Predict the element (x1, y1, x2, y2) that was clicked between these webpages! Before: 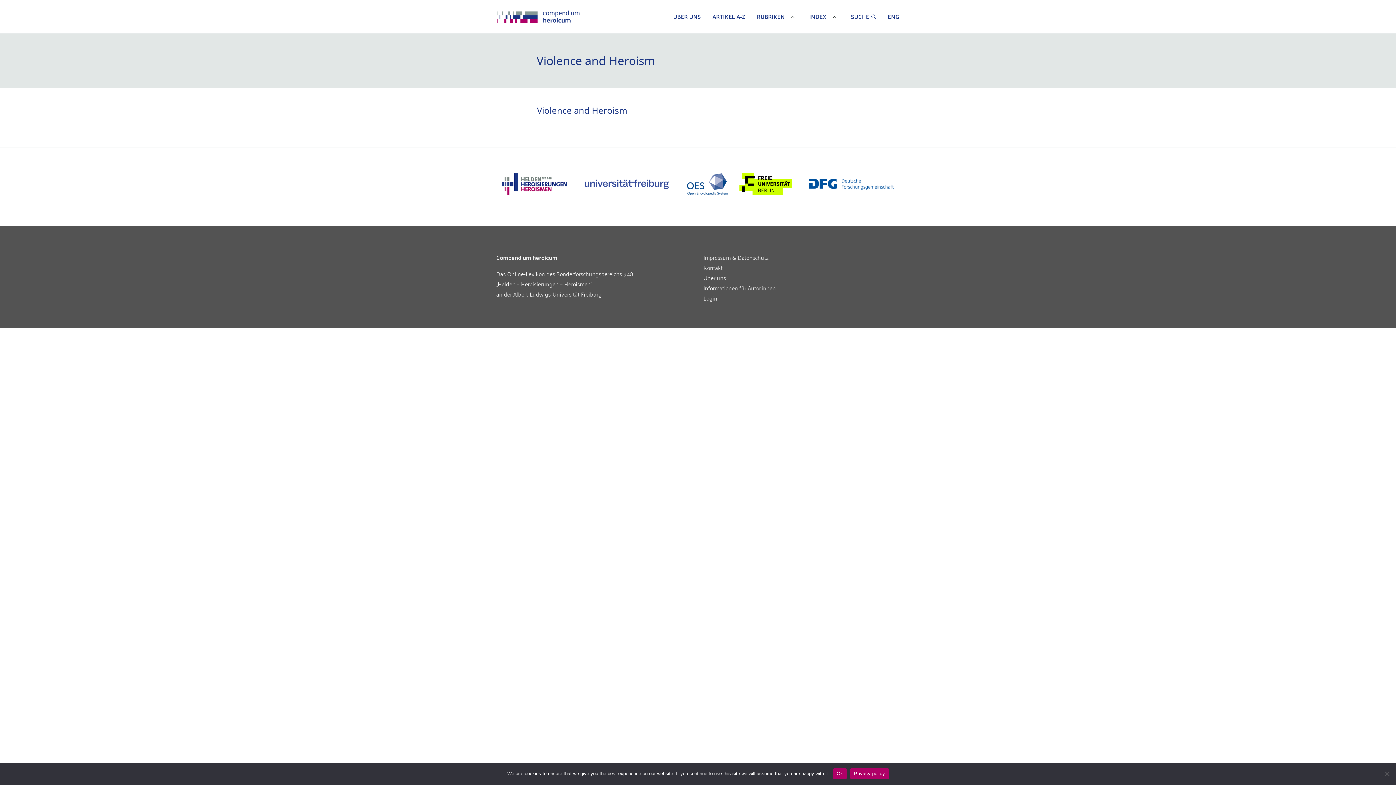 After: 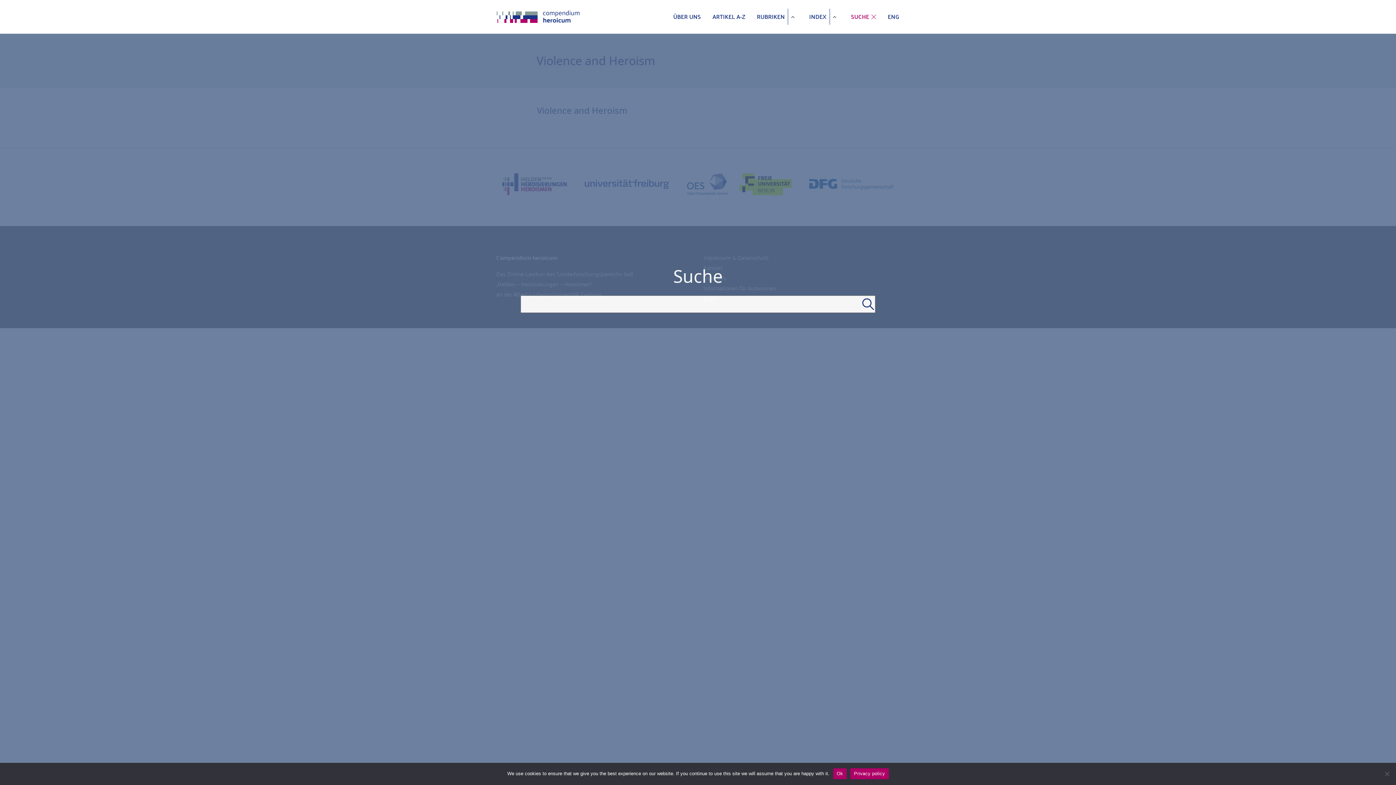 Action: label: SUCHE bbox: (851, 11, 876, 21)